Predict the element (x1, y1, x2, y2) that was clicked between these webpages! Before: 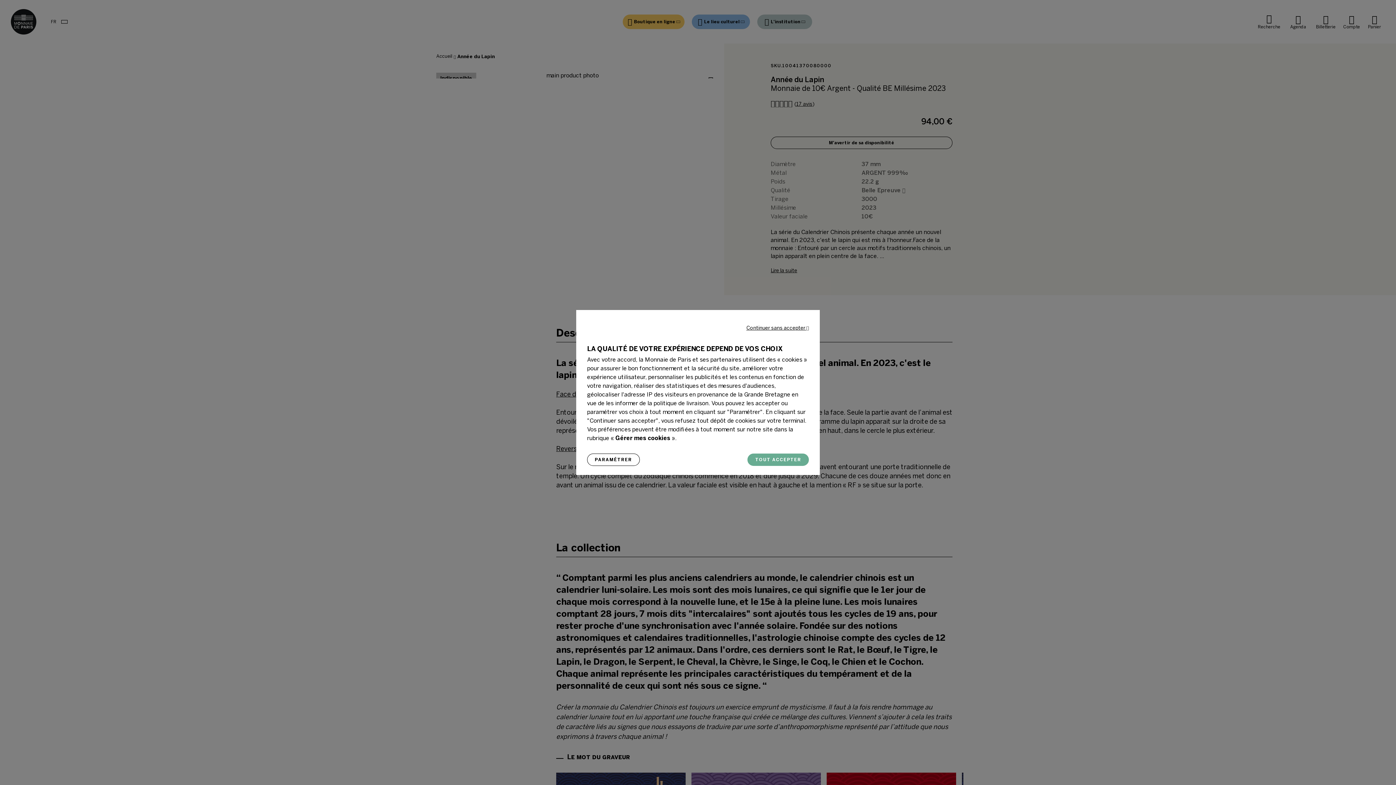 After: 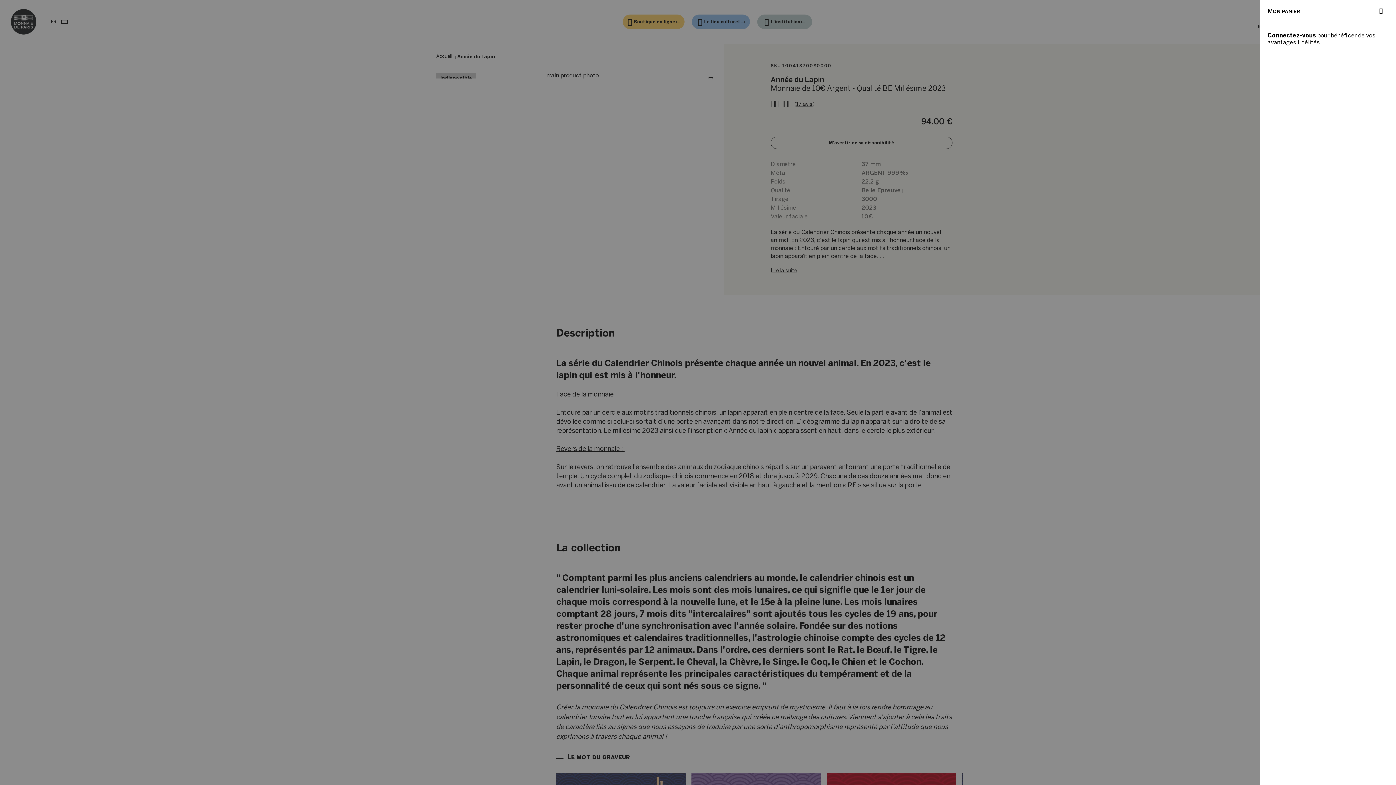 Action: bbox: (1364, 14, 1385, 29) label: Panier